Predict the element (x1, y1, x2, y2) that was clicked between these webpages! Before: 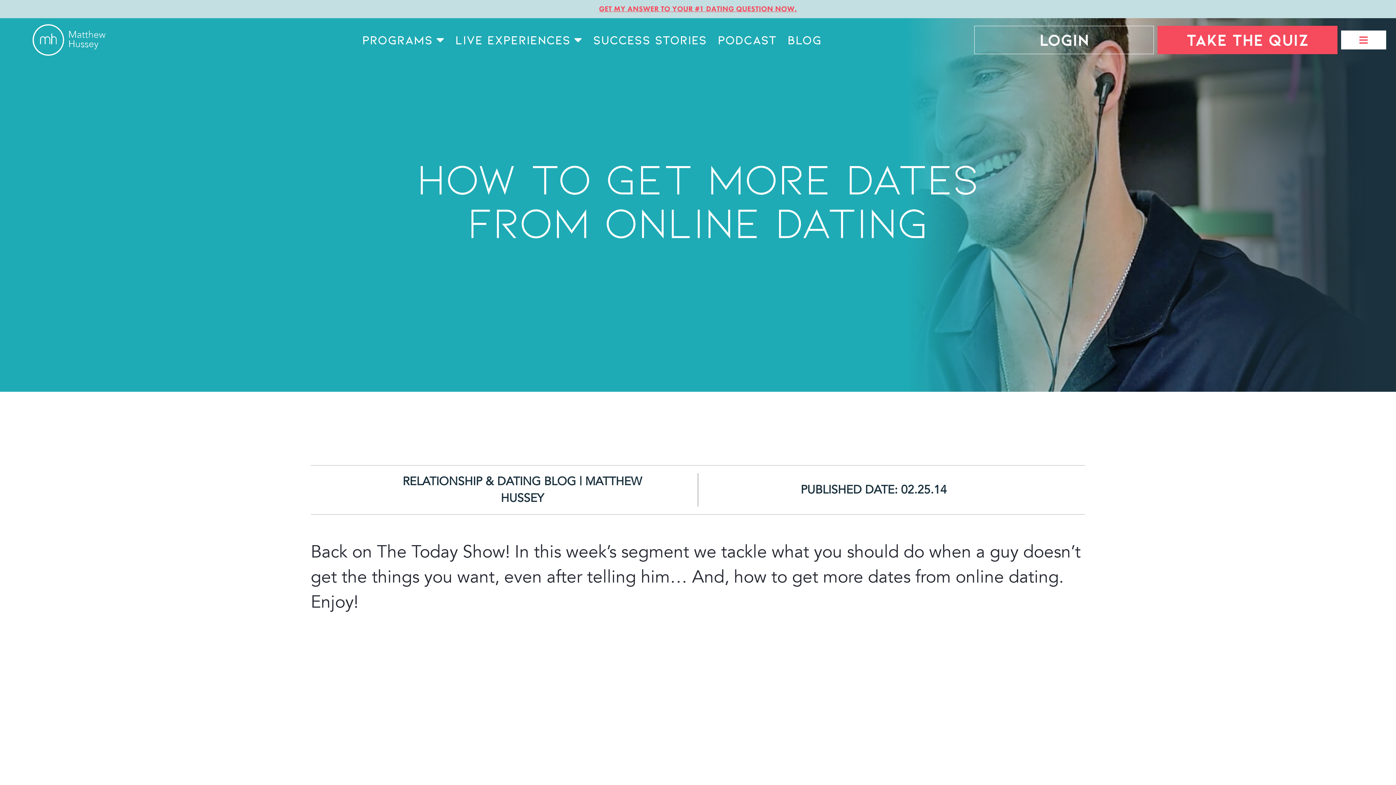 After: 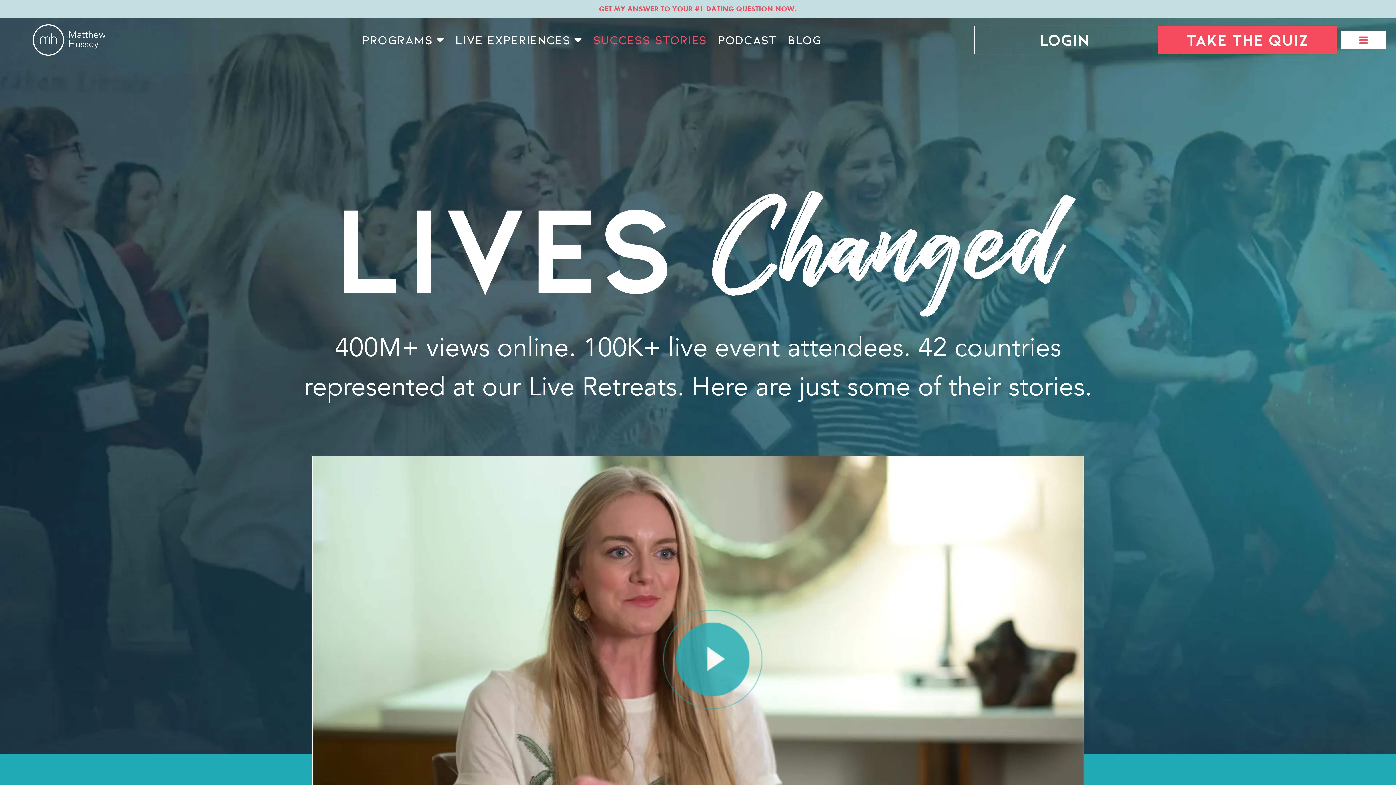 Action: label: SUCCESS STORIES bbox: (587, 29, 712, 50)